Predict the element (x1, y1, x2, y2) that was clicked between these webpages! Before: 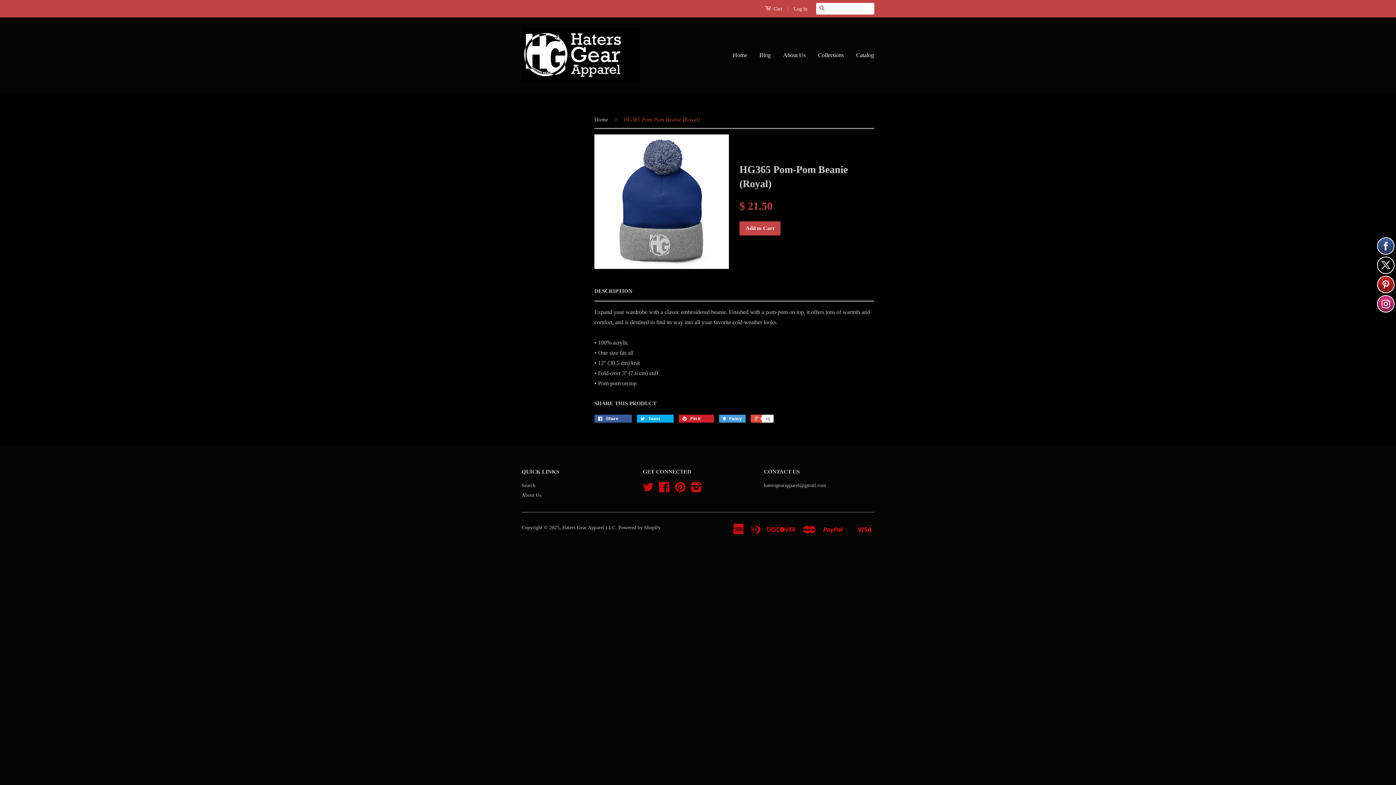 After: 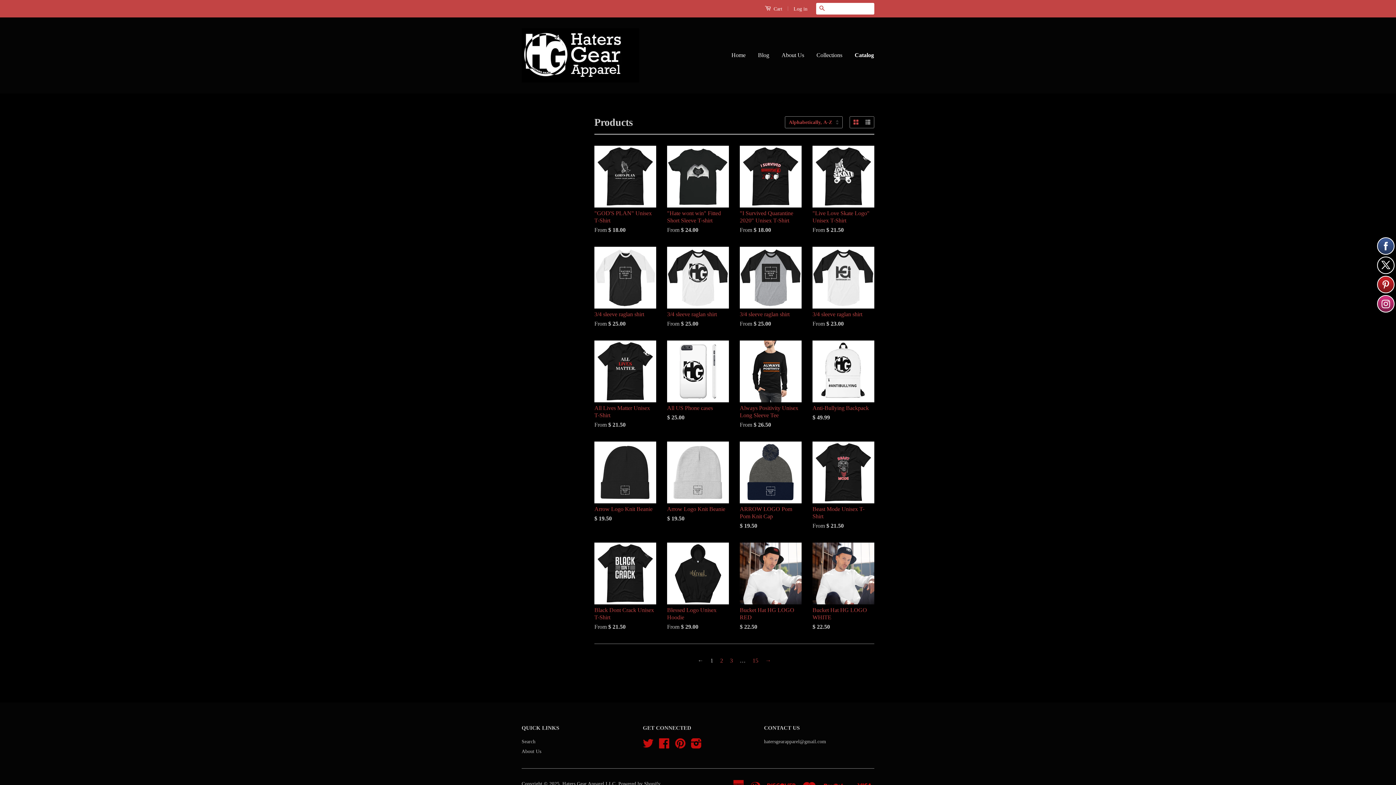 Action: label: Catalog bbox: (850, 44, 874, 65)